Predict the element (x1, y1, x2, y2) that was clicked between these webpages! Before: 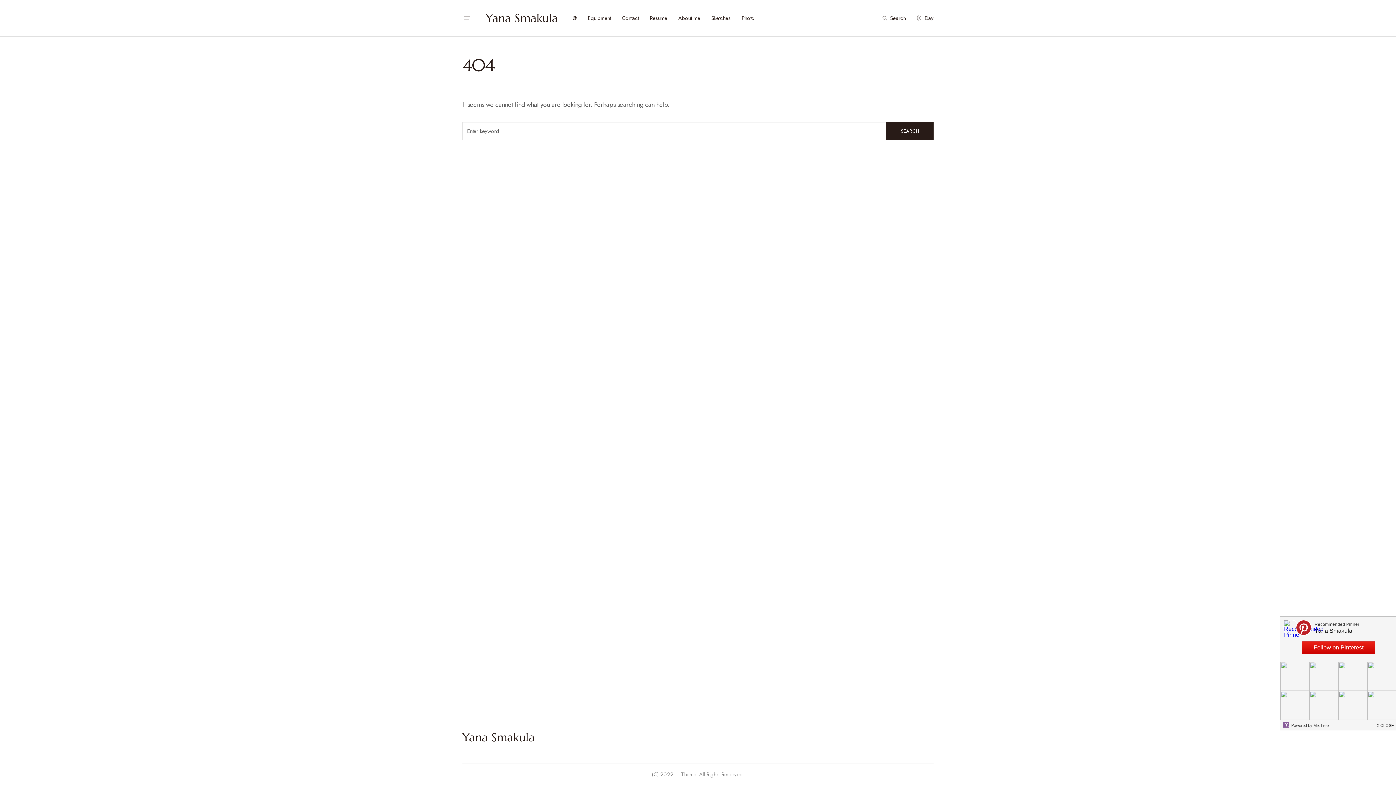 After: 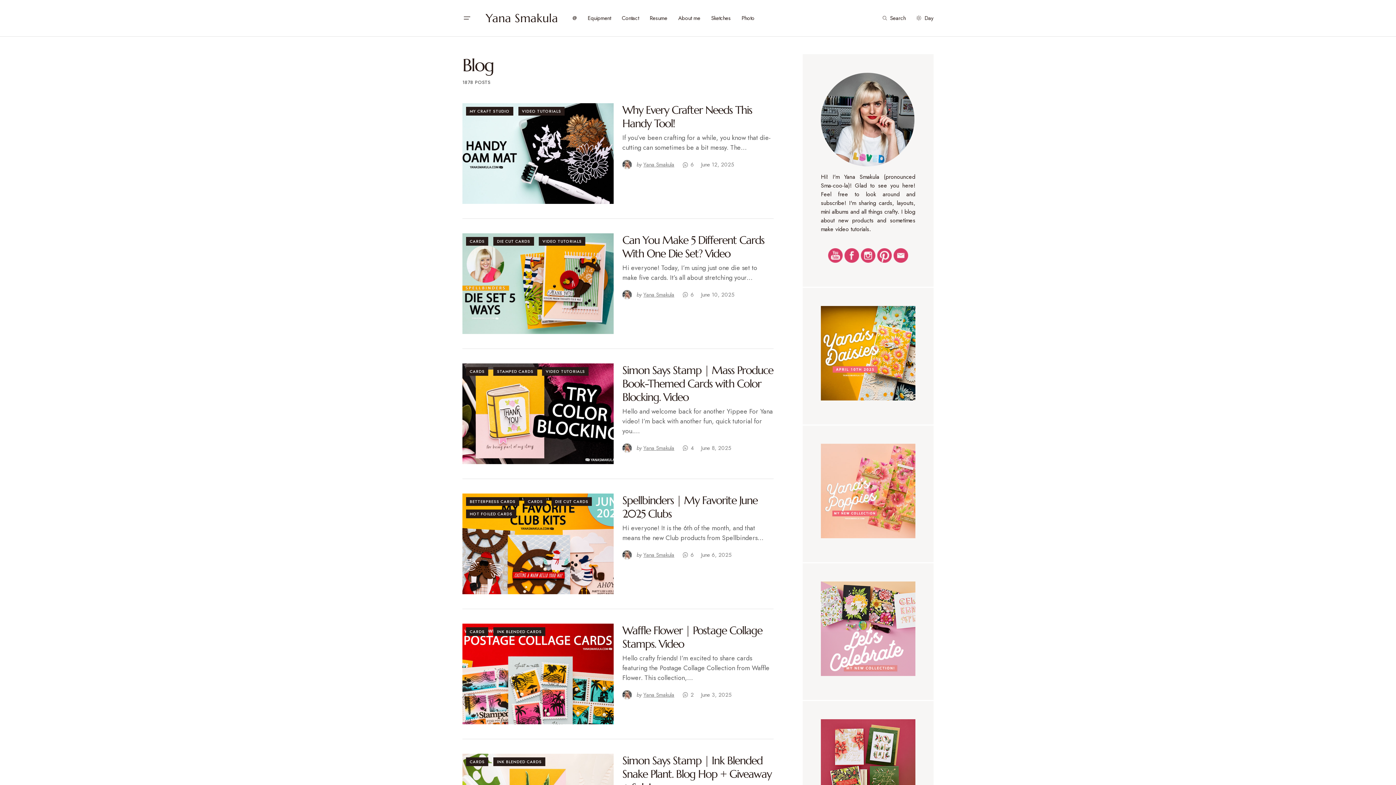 Action: bbox: (485, 9, 558, 26) label: Yana Smakula